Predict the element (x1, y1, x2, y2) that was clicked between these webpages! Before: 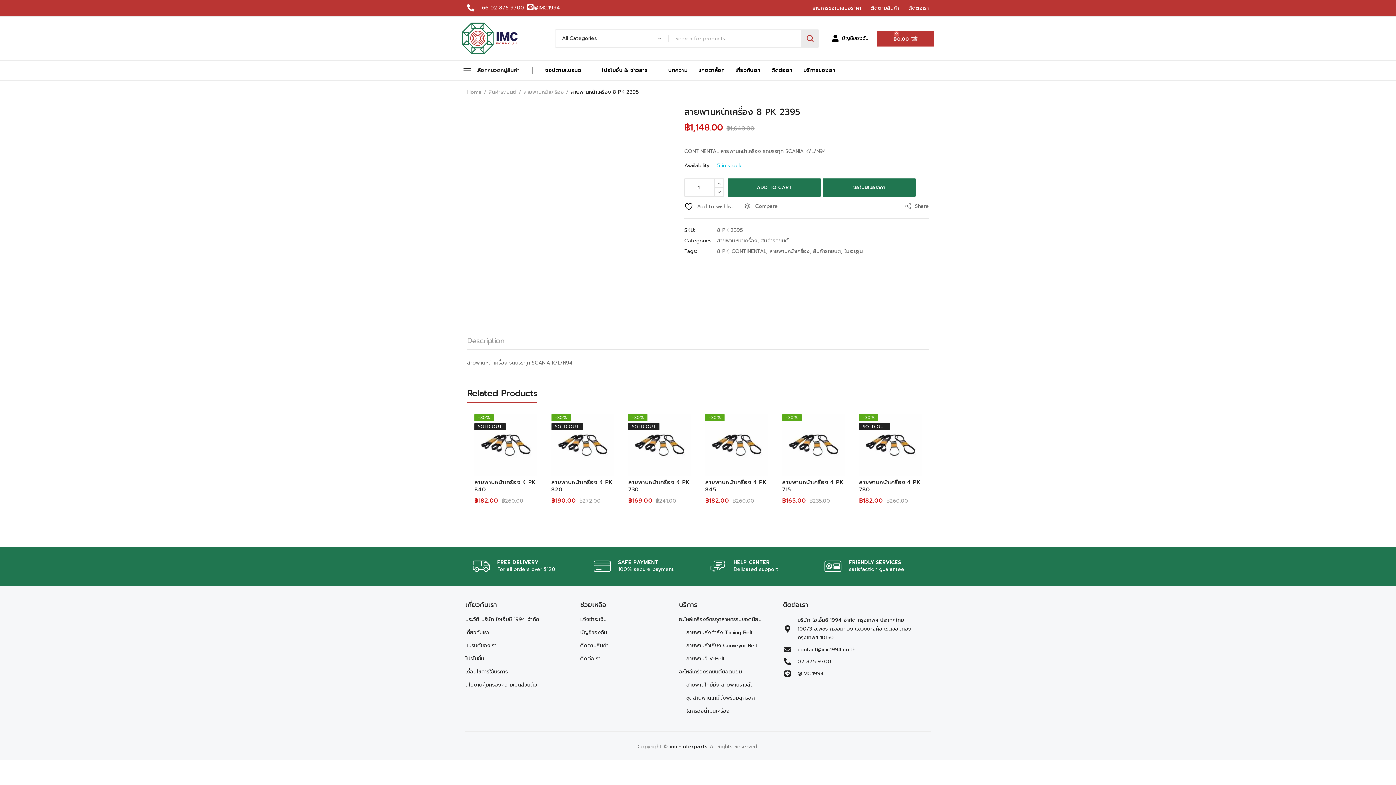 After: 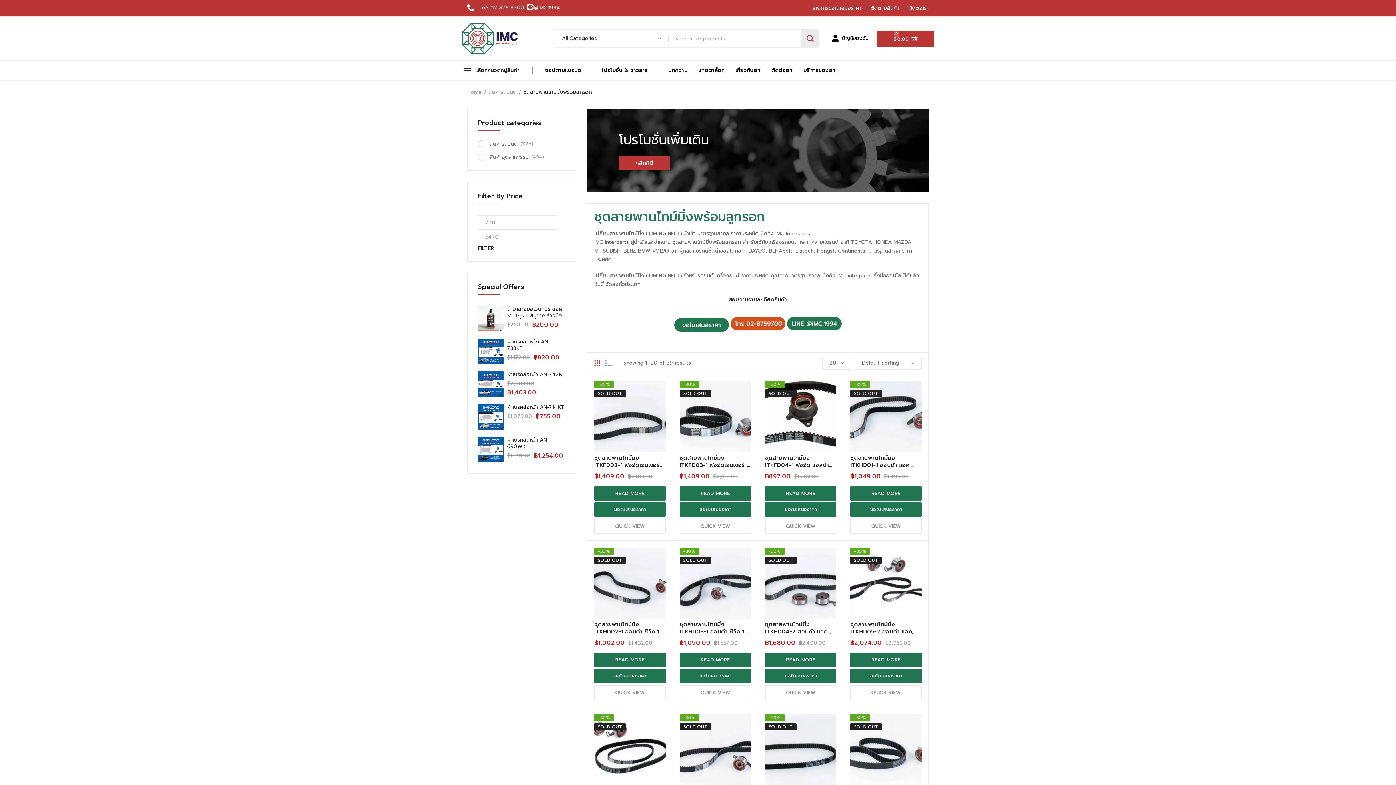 Action: bbox: (686, 694, 775, 703) label: ชุดสายพานไทม์มิ่งพร้อมลูกรอก